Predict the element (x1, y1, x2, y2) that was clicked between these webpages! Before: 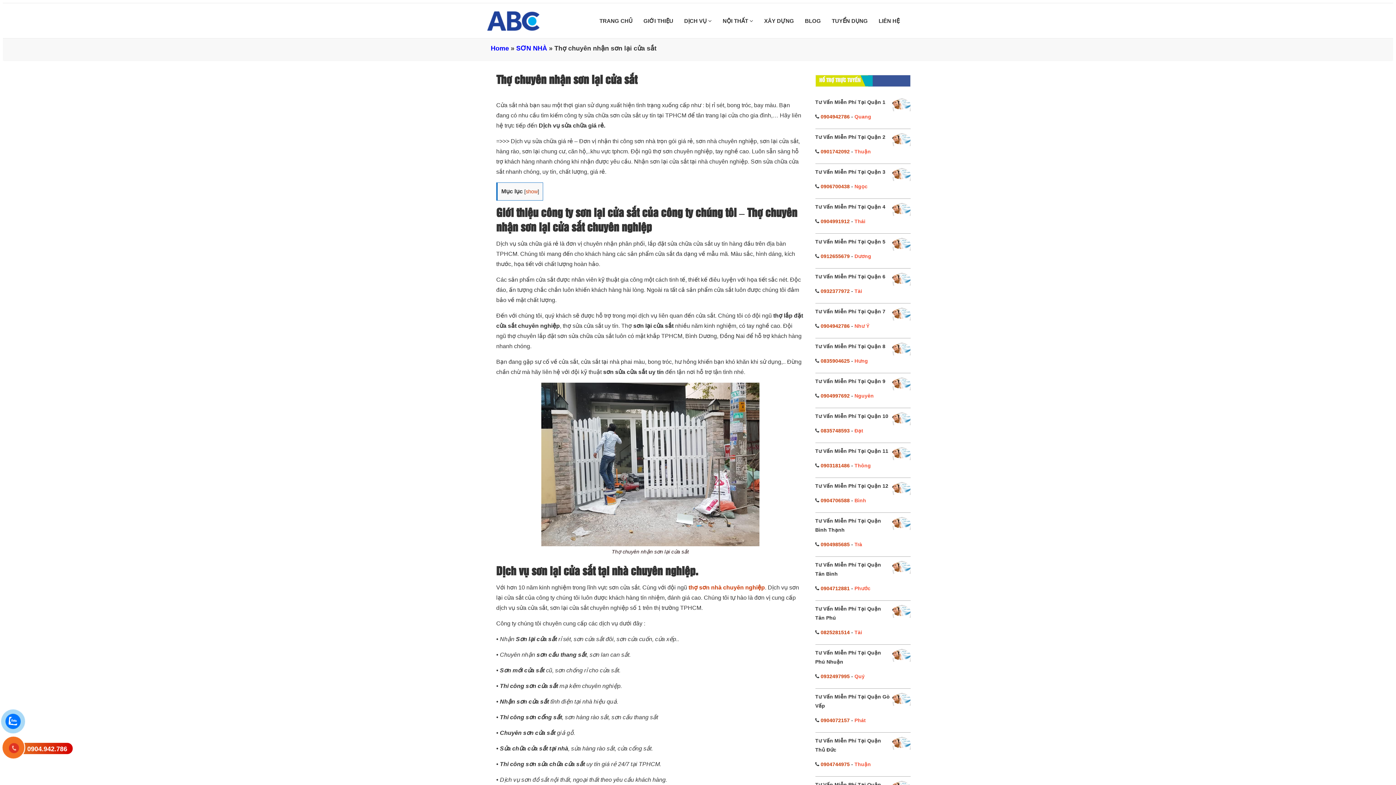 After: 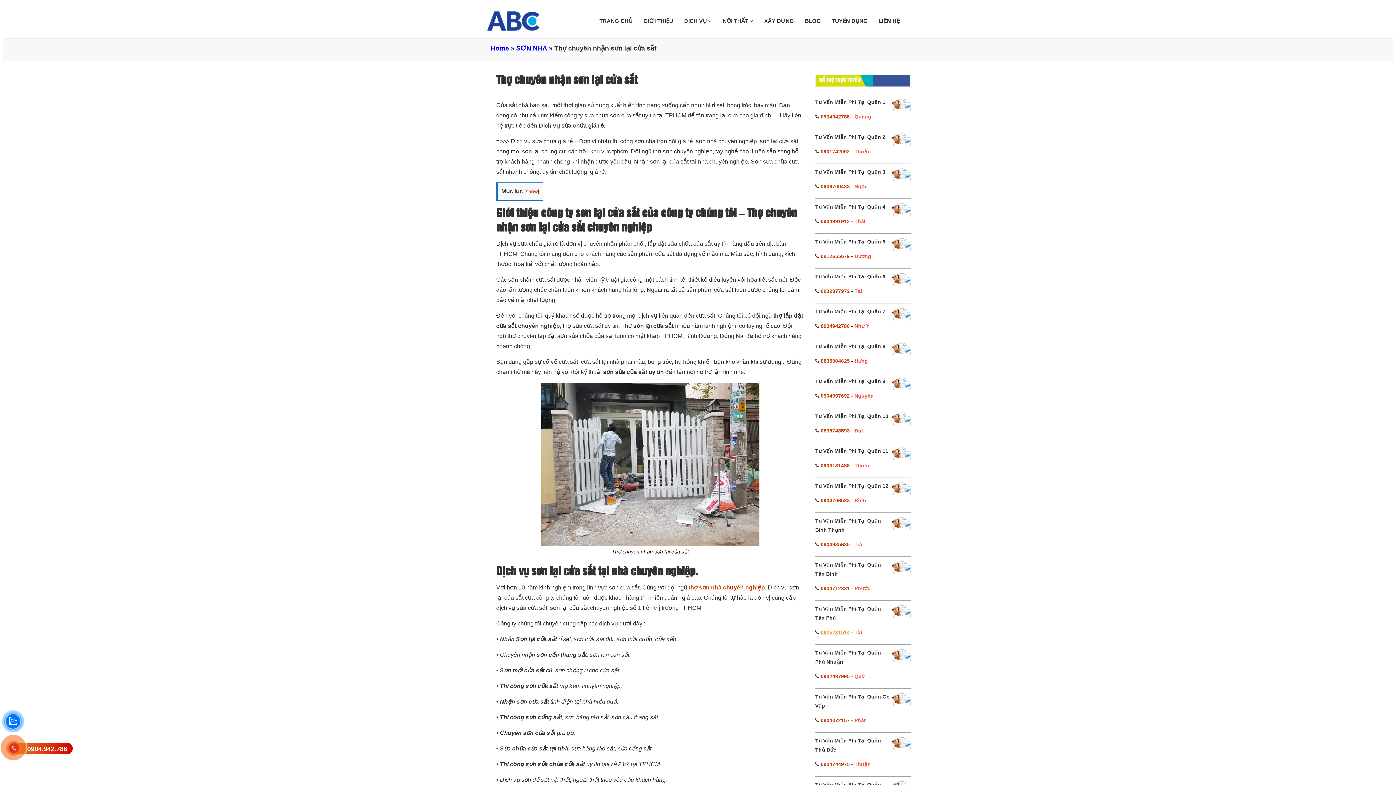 Action: label: 0825281514 bbox: (820, 629, 850, 635)